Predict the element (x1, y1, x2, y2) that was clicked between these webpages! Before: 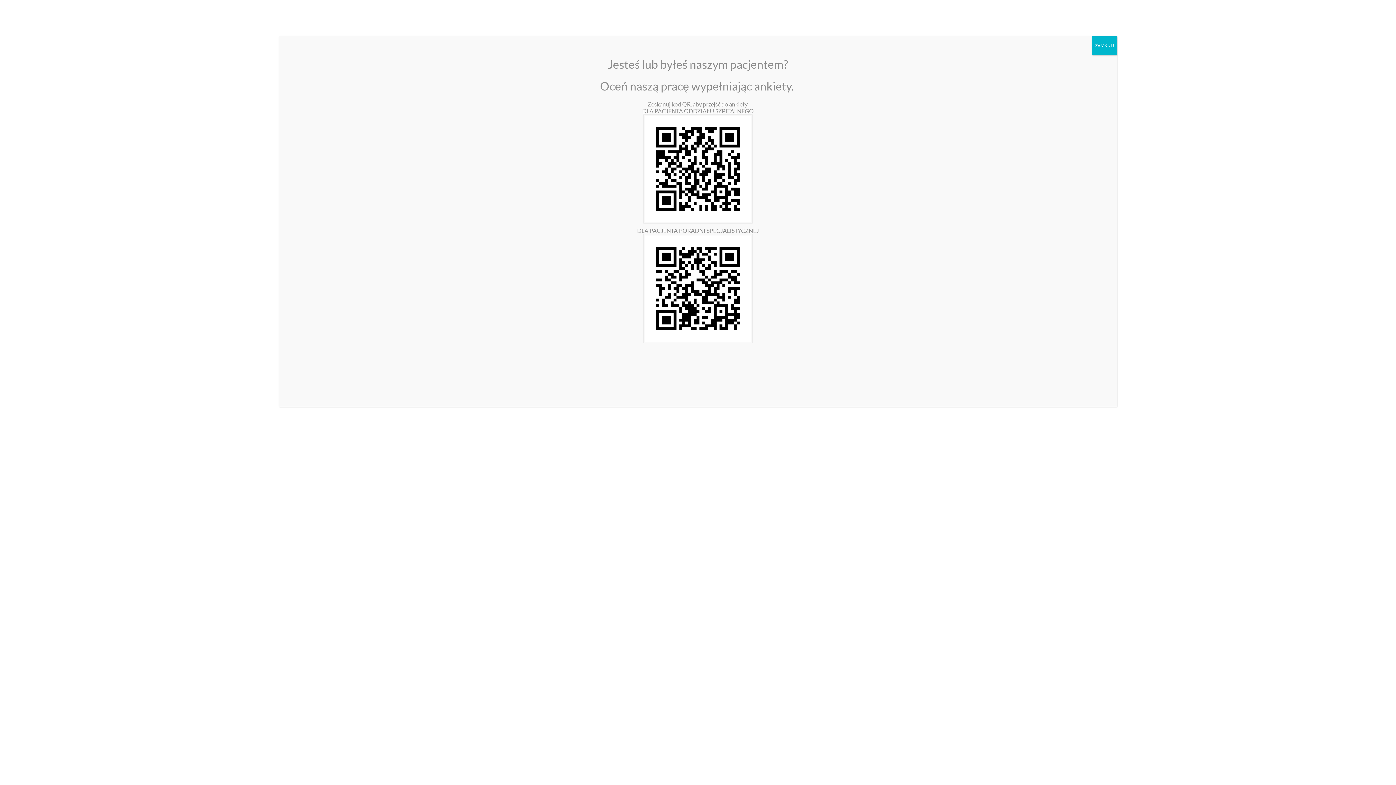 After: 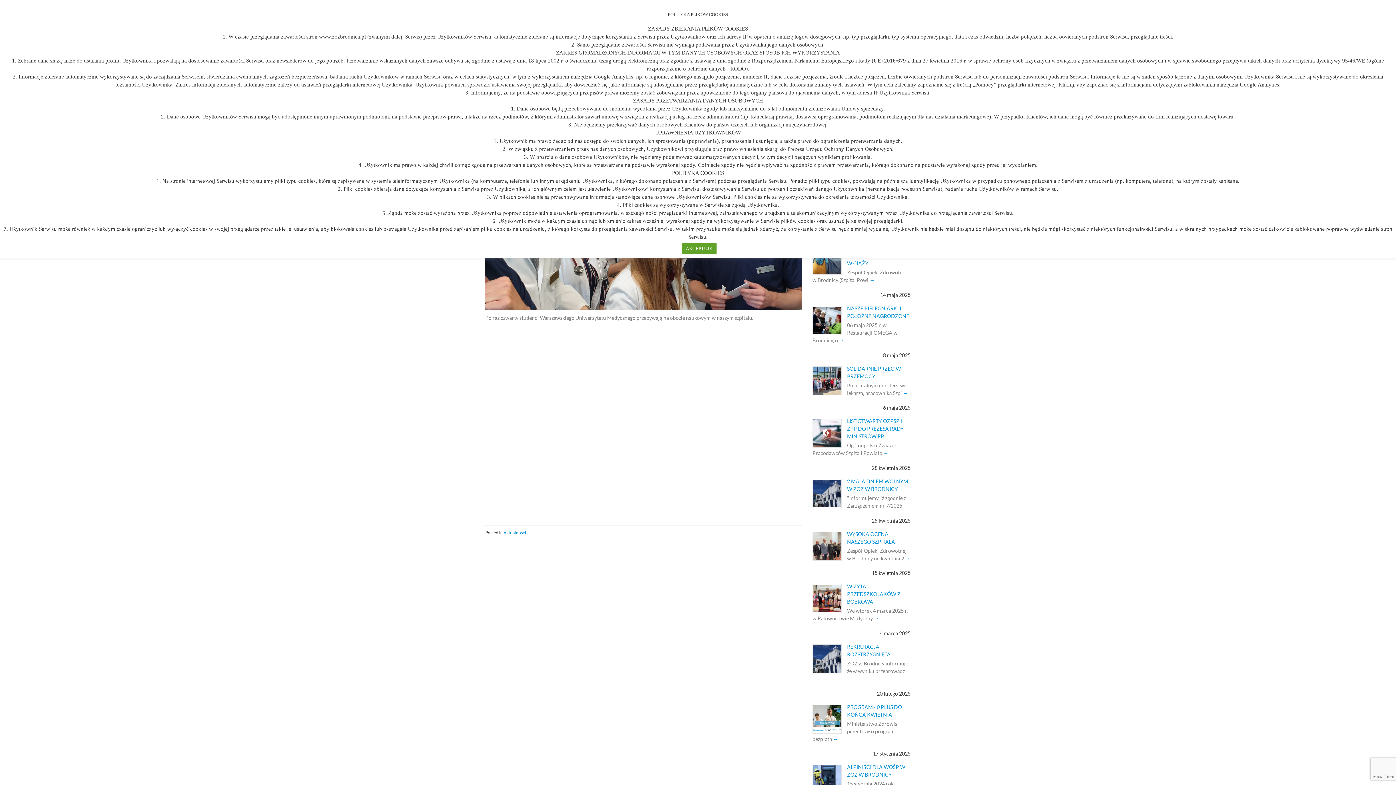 Action: bbox: (1092, 36, 1117, 55) label: Zamknij